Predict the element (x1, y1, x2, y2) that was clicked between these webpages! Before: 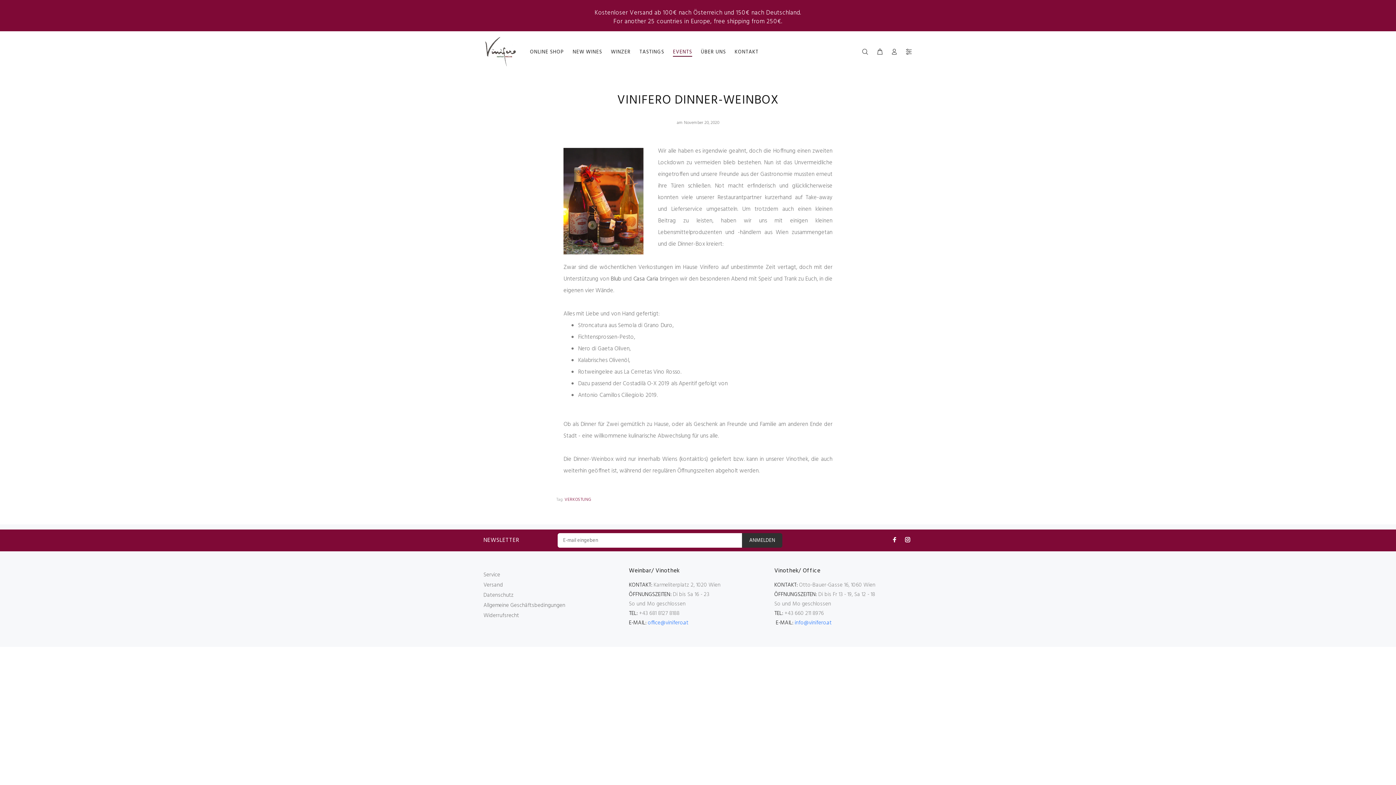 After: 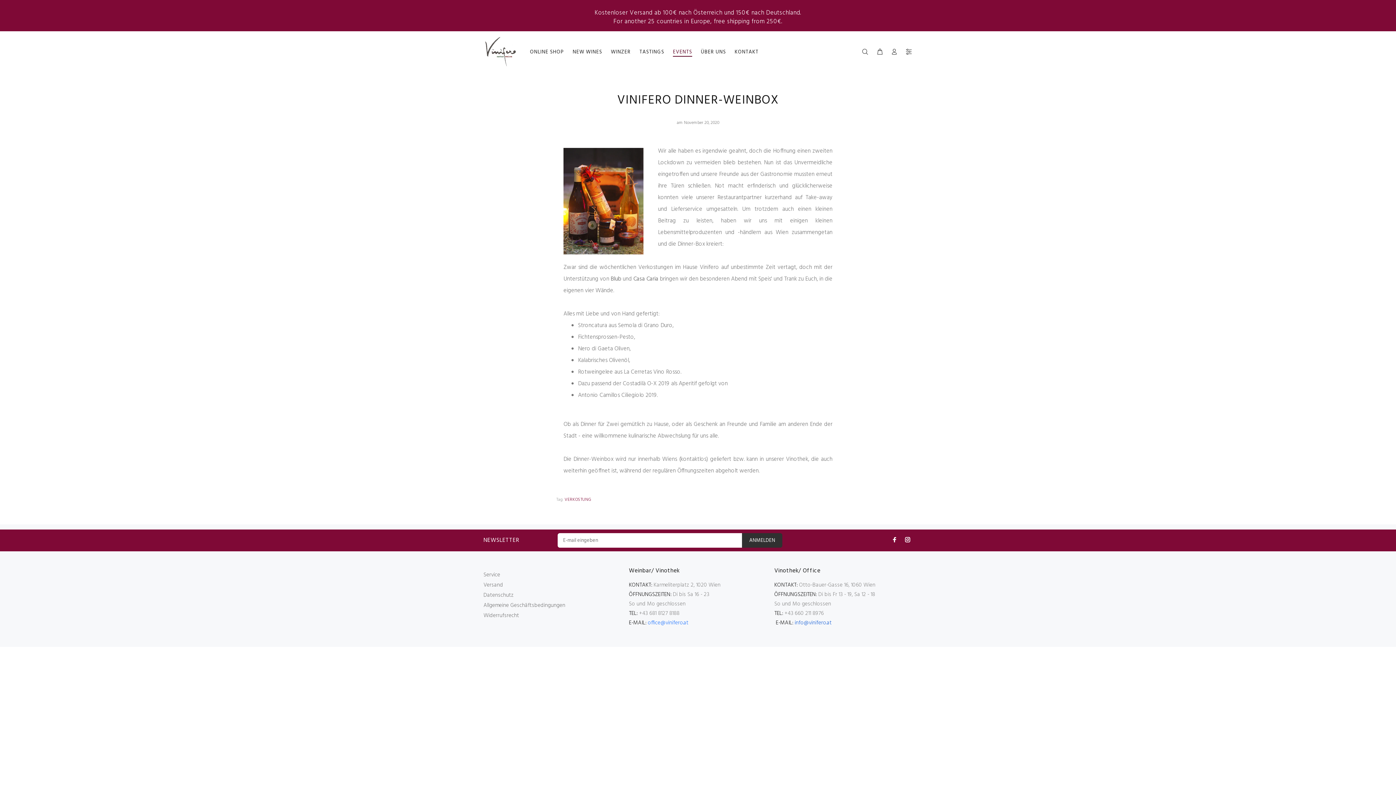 Action: bbox: (794, 619, 831, 627) label: info@vinifero.at